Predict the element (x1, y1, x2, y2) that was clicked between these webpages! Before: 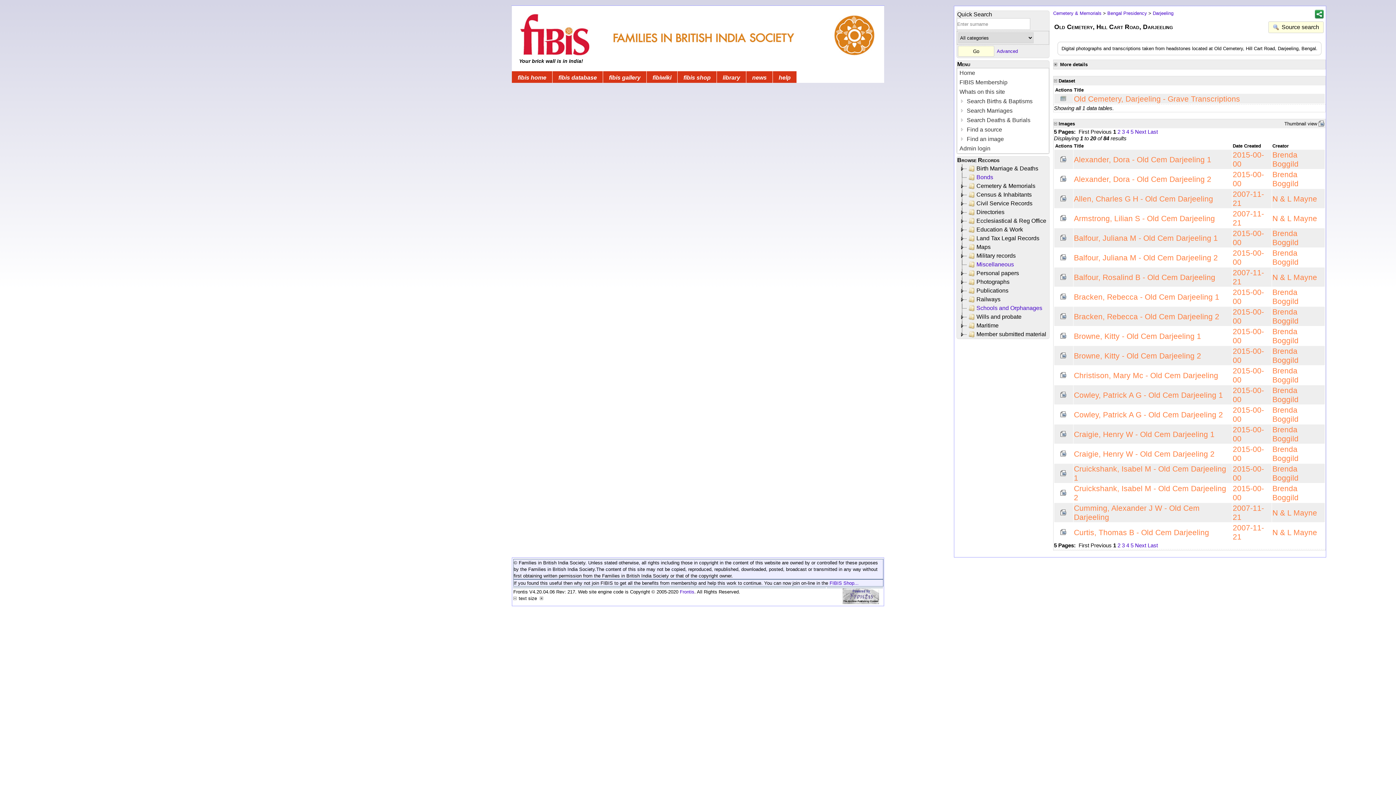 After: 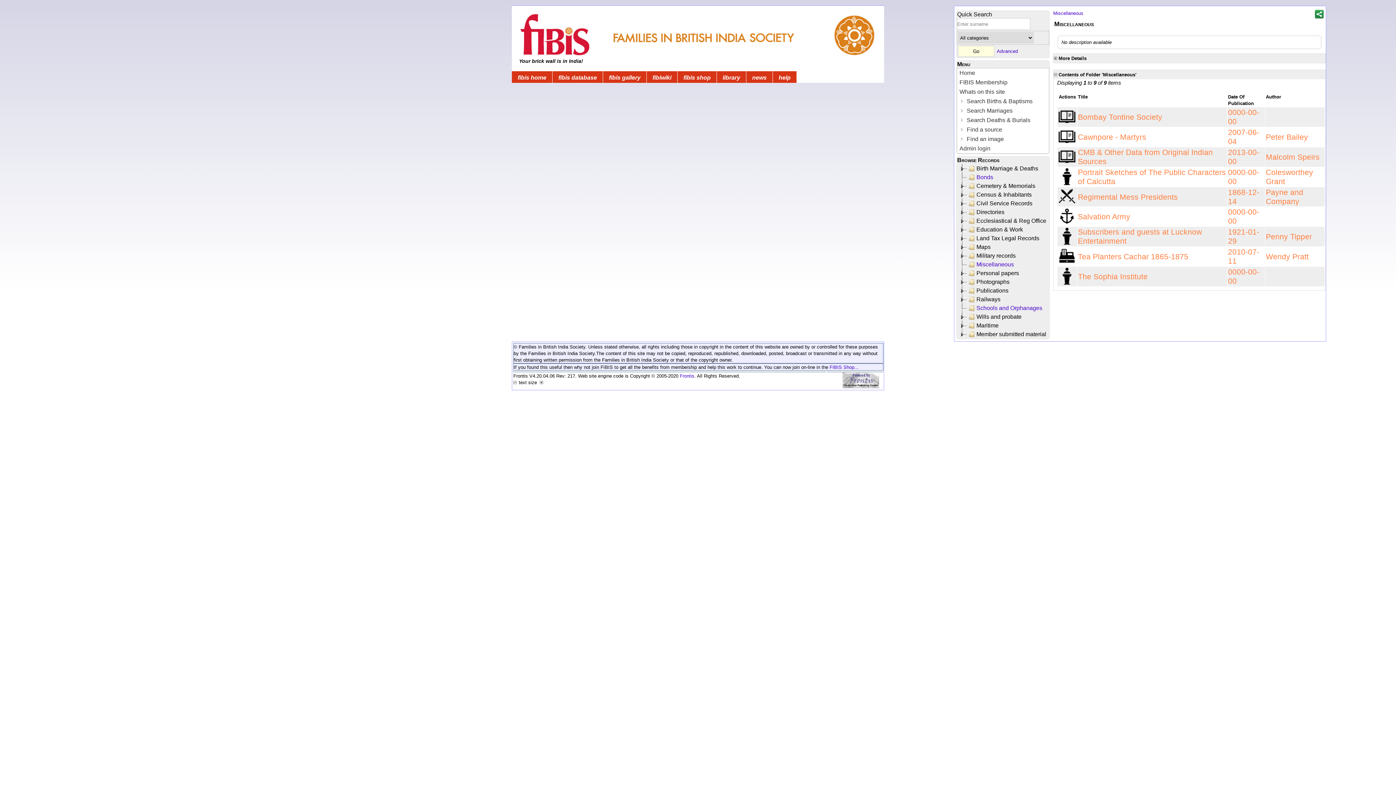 Action: bbox: (976, 261, 1014, 267) label: Miscellaneous